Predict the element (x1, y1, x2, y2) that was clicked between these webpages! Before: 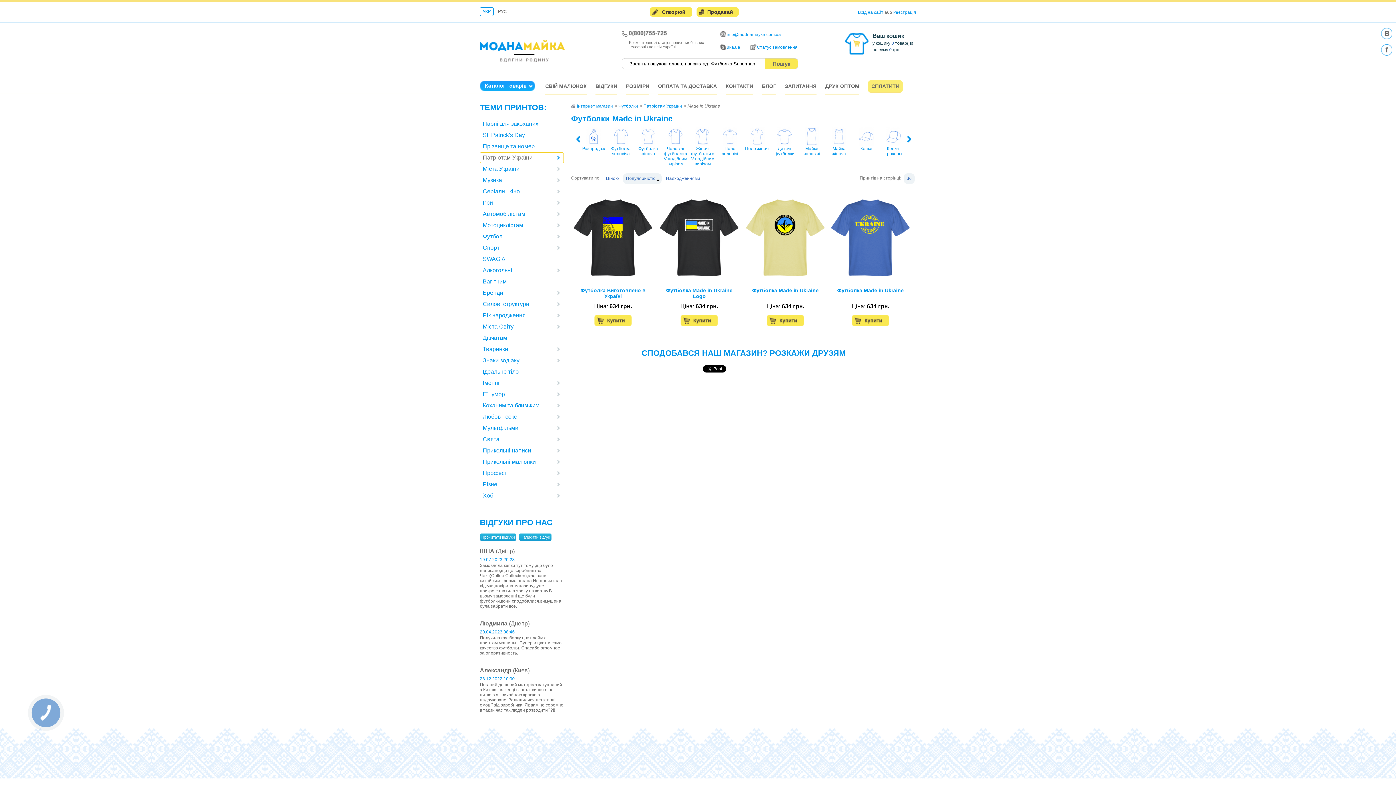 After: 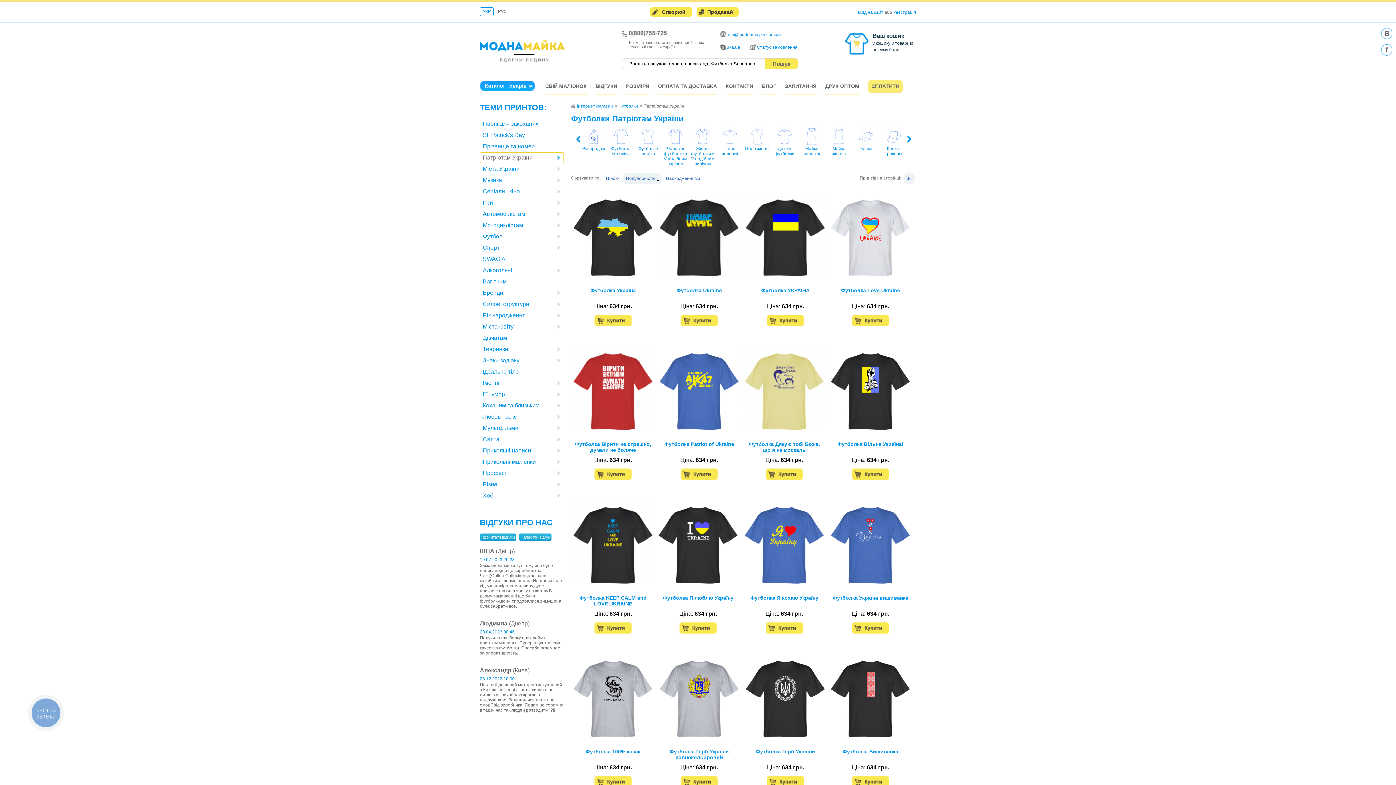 Action: bbox: (643, 103, 682, 108) label: Патріотам України